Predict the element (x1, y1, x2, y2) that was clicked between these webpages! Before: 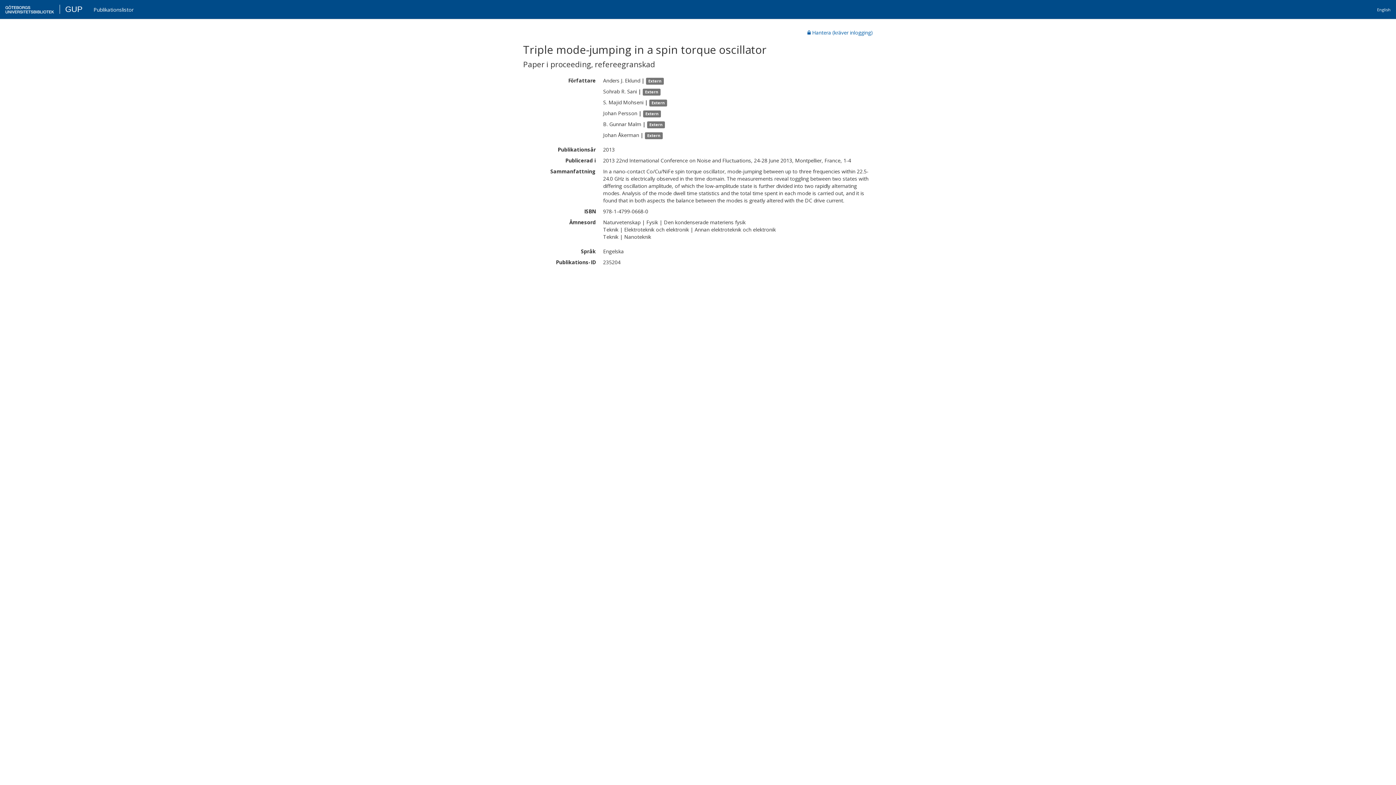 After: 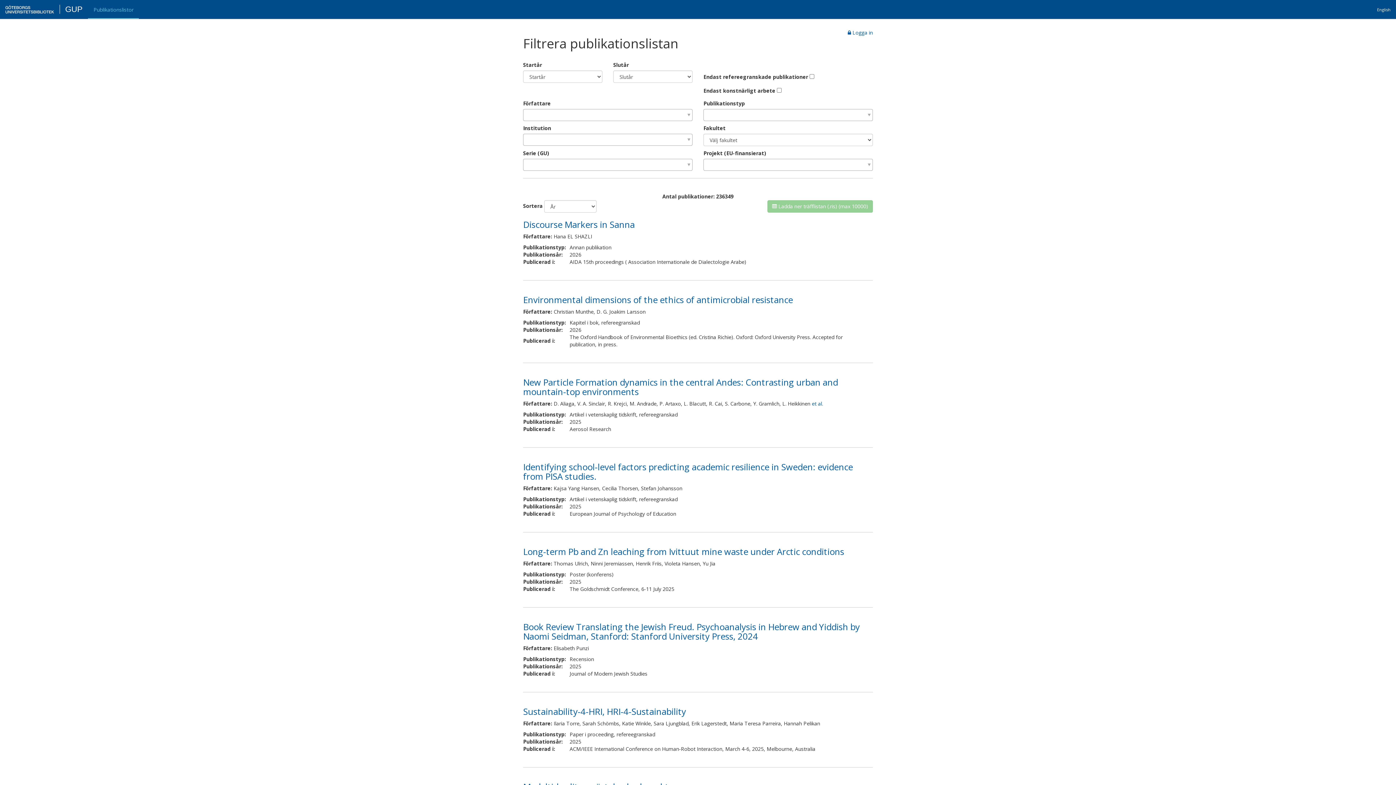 Action: label: Publikationslistor bbox: (39, 2, 88, 18)